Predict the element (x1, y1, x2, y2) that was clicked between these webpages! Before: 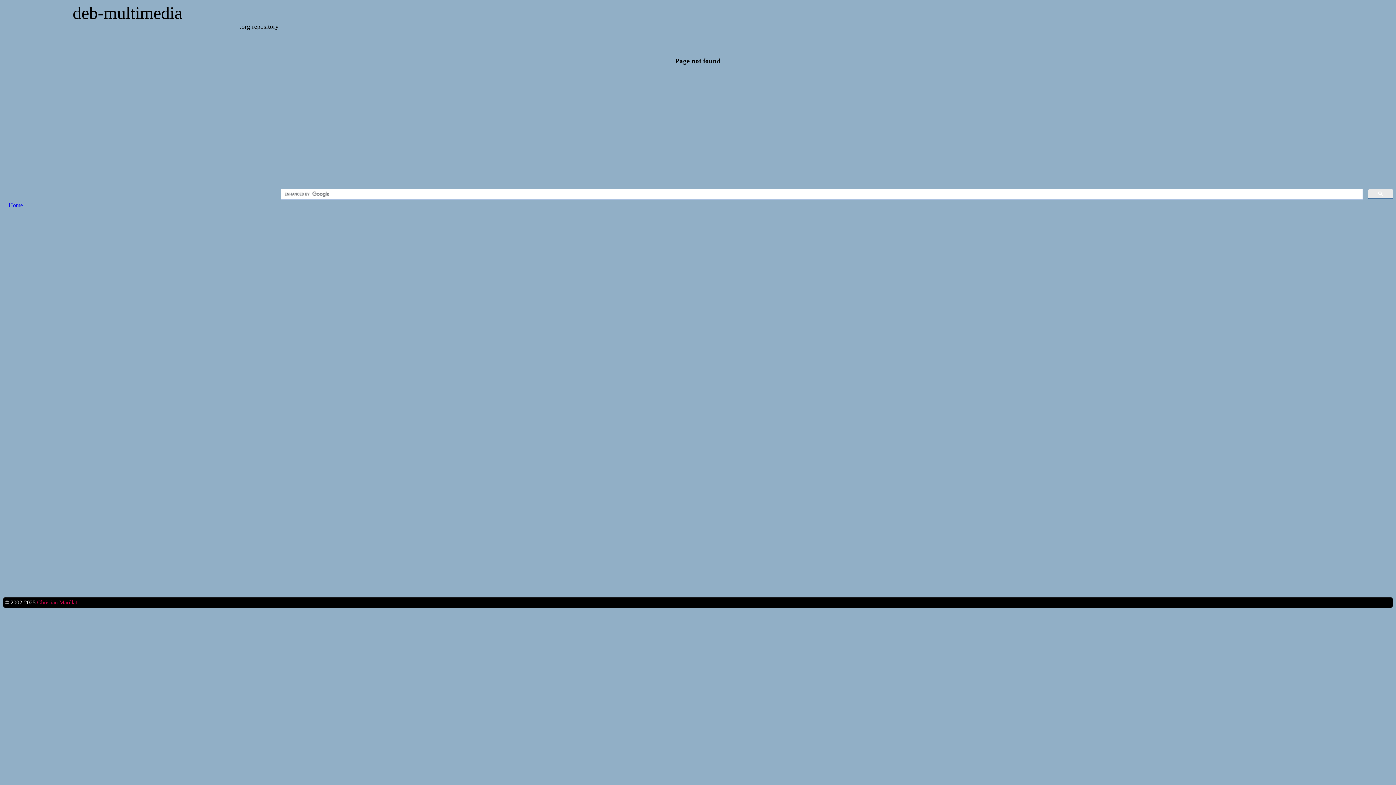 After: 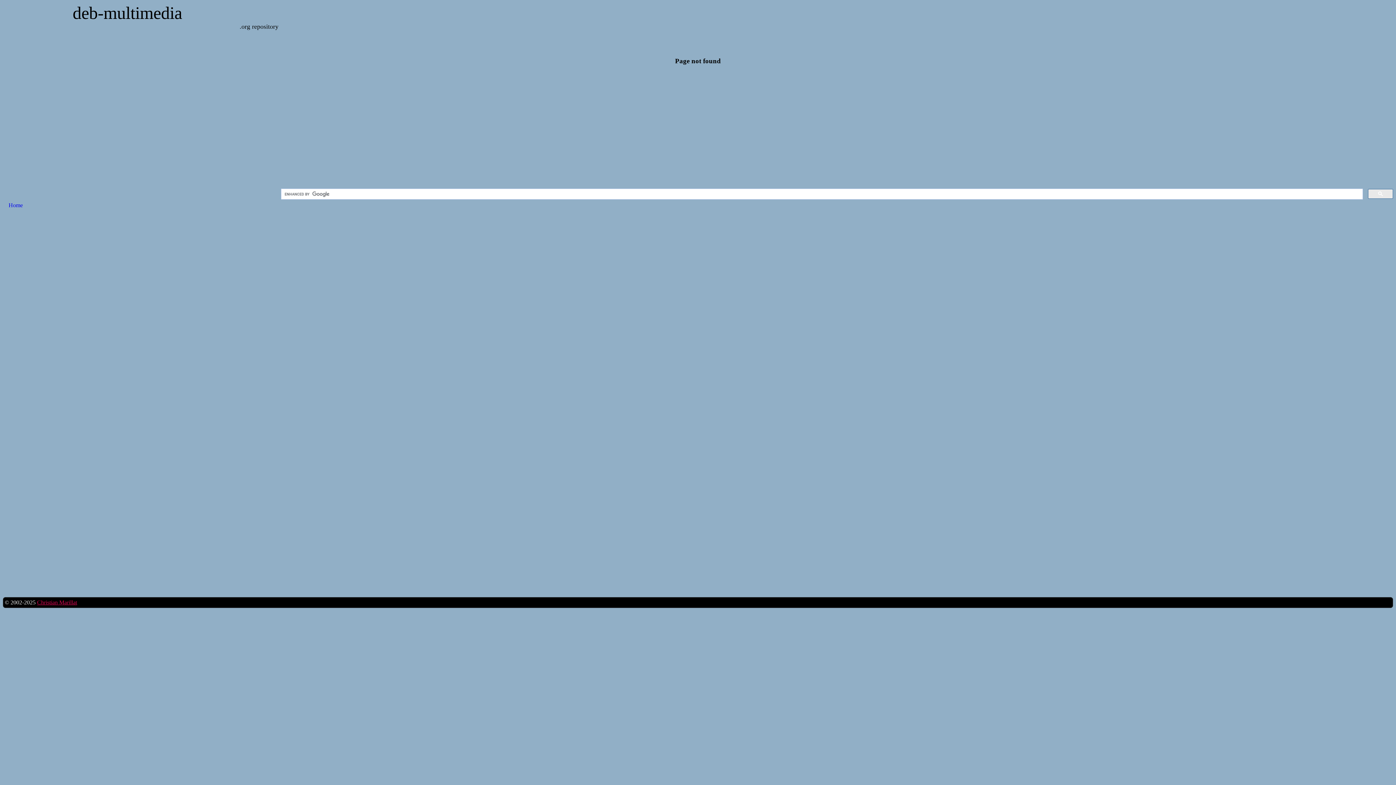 Action: label: Christian Marillat bbox: (37, 599, 77, 605)